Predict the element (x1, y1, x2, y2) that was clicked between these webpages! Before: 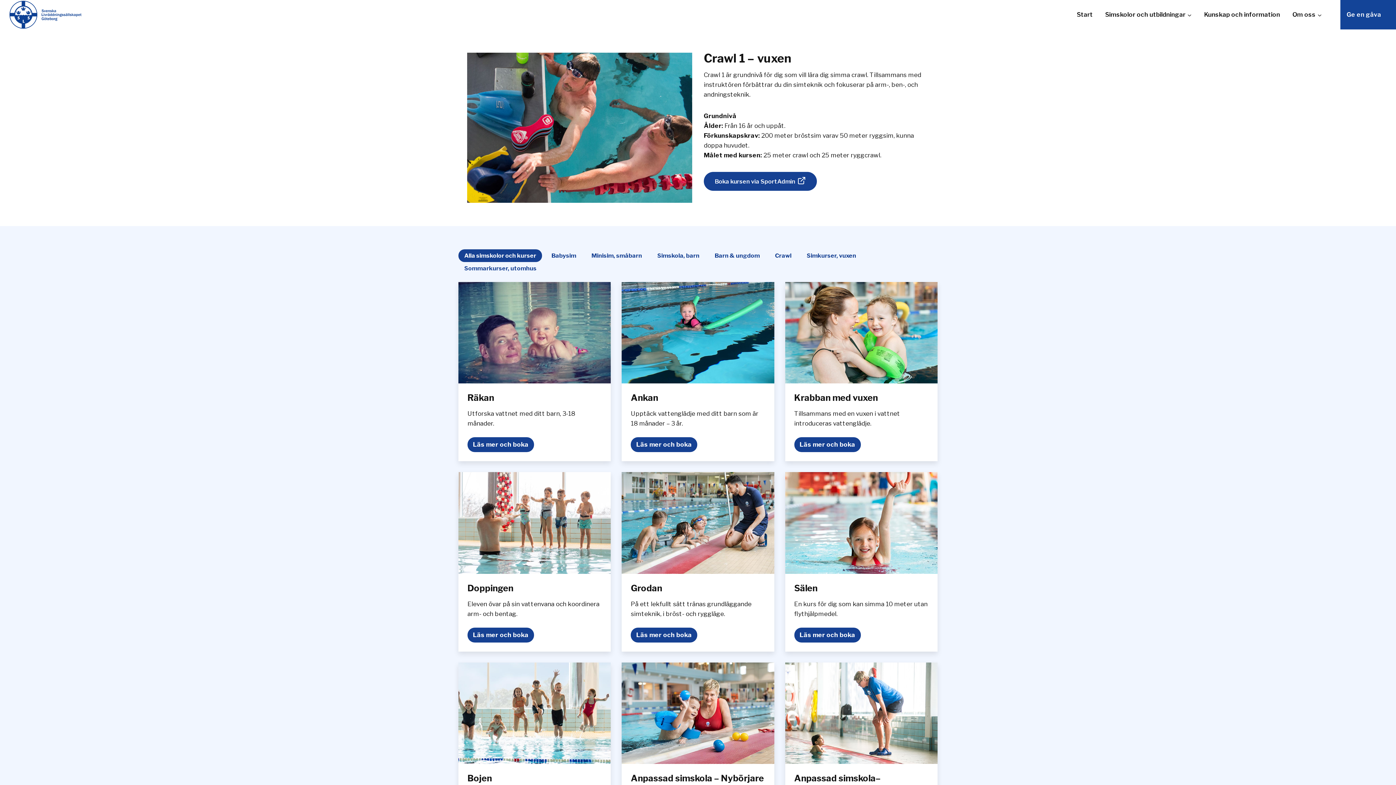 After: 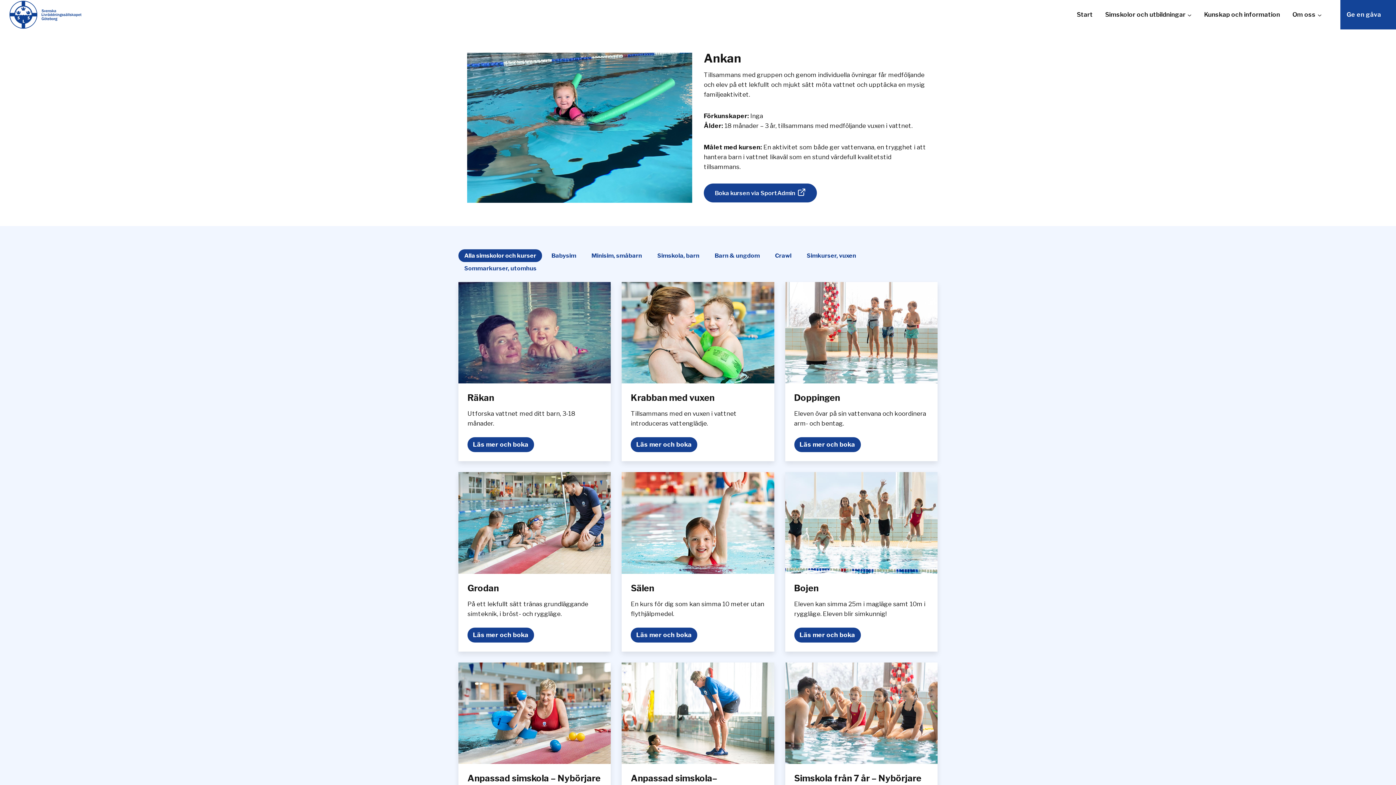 Action: bbox: (631, 437, 697, 452) label: Läs mer och boka
Ankan